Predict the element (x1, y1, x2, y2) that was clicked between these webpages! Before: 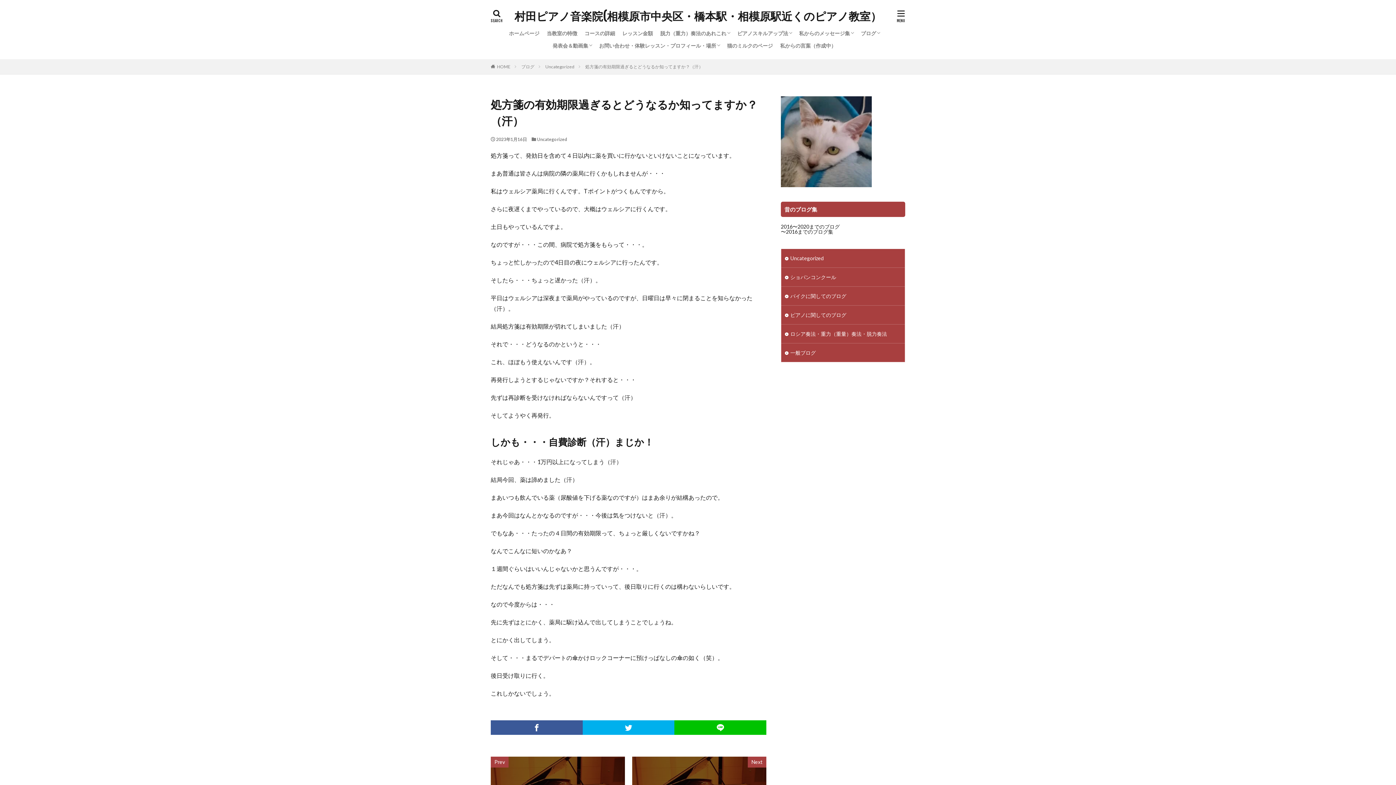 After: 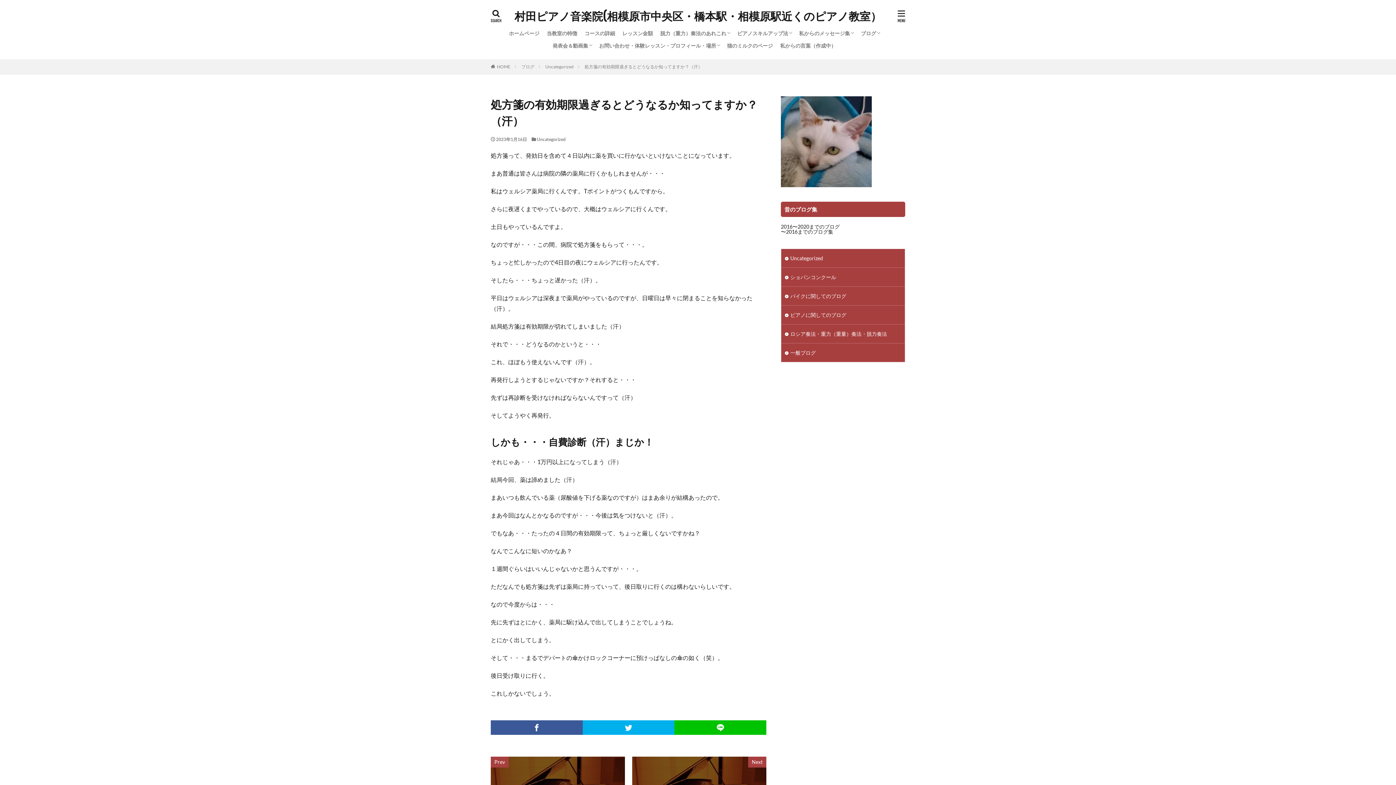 Action: label: 処方箋の有効期限過ぎるとどうなるか知ってますか？（汗） bbox: (585, 64, 703, 69)